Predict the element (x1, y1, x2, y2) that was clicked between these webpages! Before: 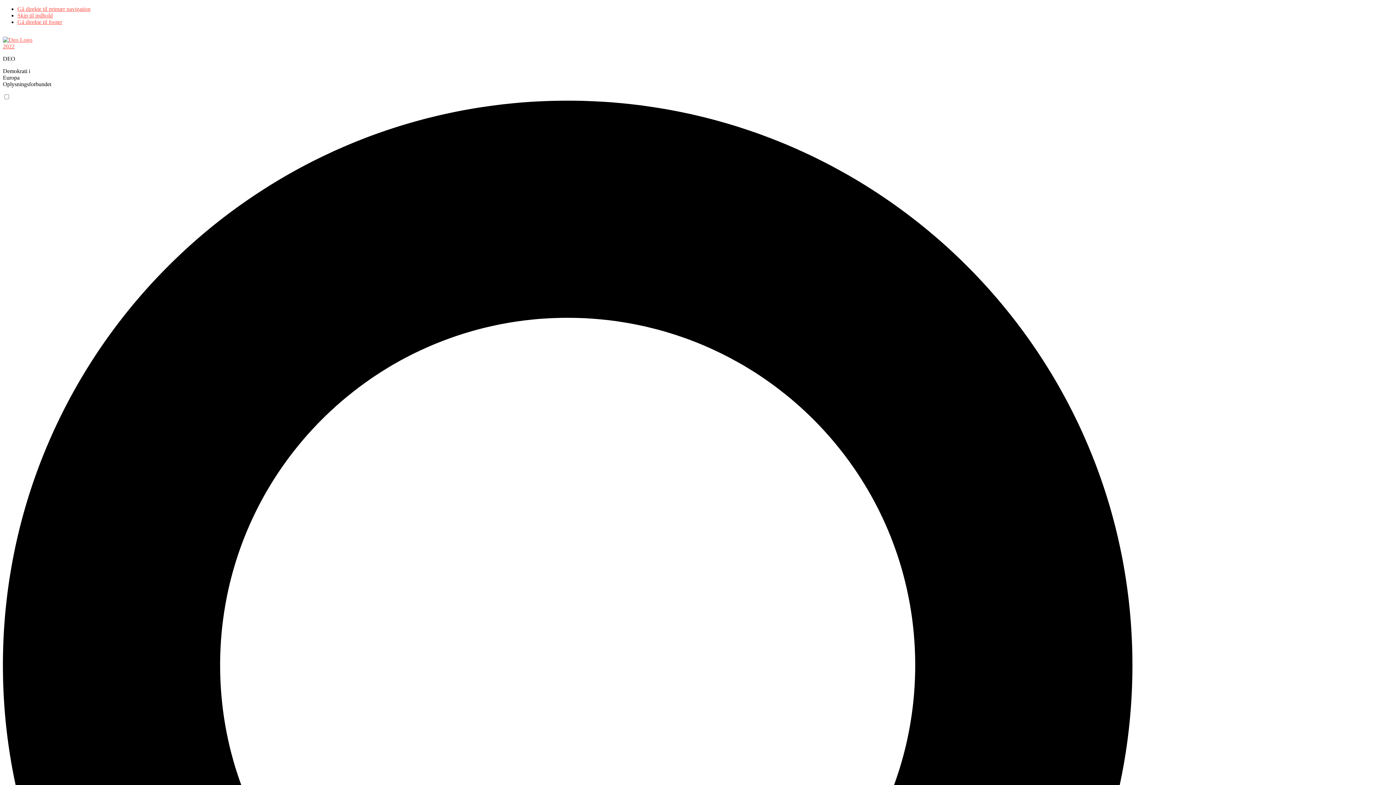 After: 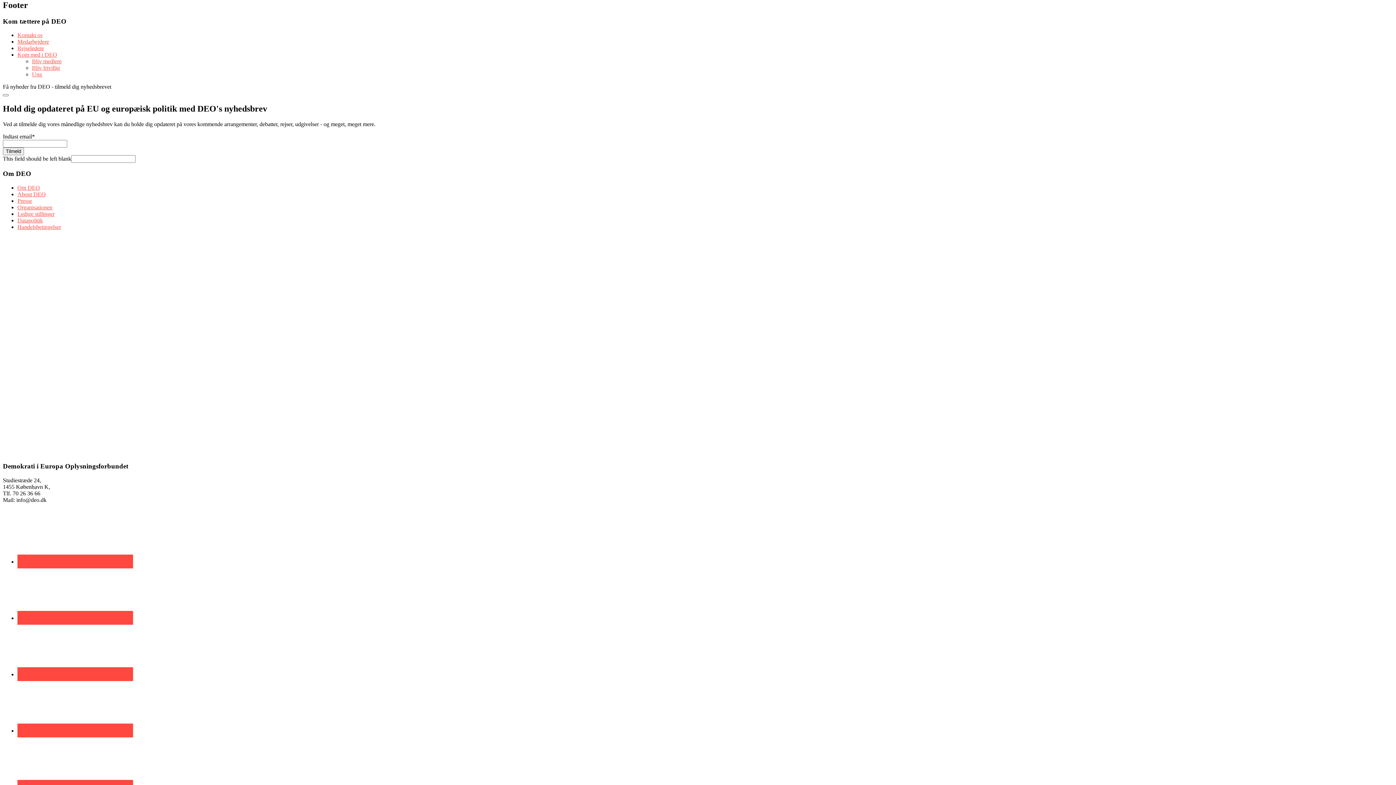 Action: label: Gå direkte til footer bbox: (17, 18, 62, 25)